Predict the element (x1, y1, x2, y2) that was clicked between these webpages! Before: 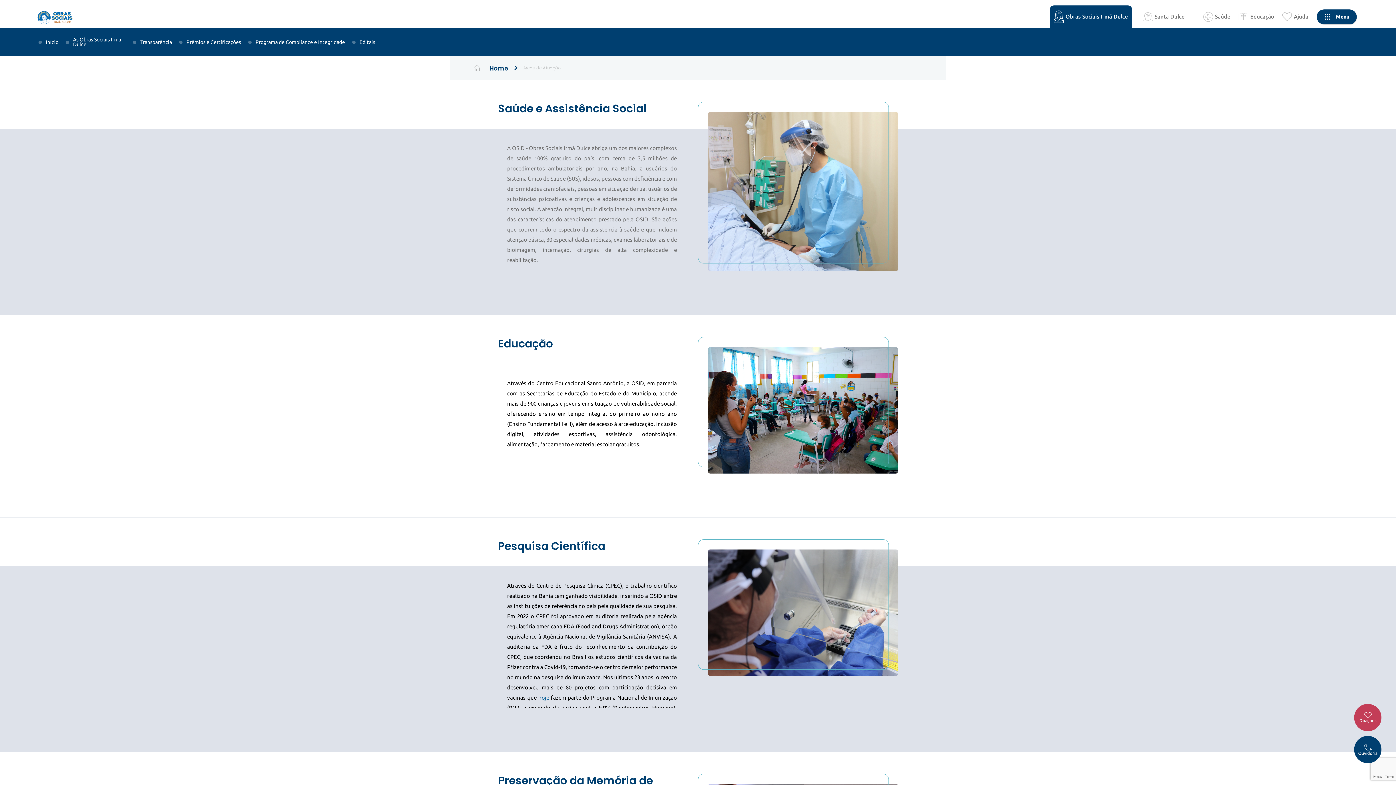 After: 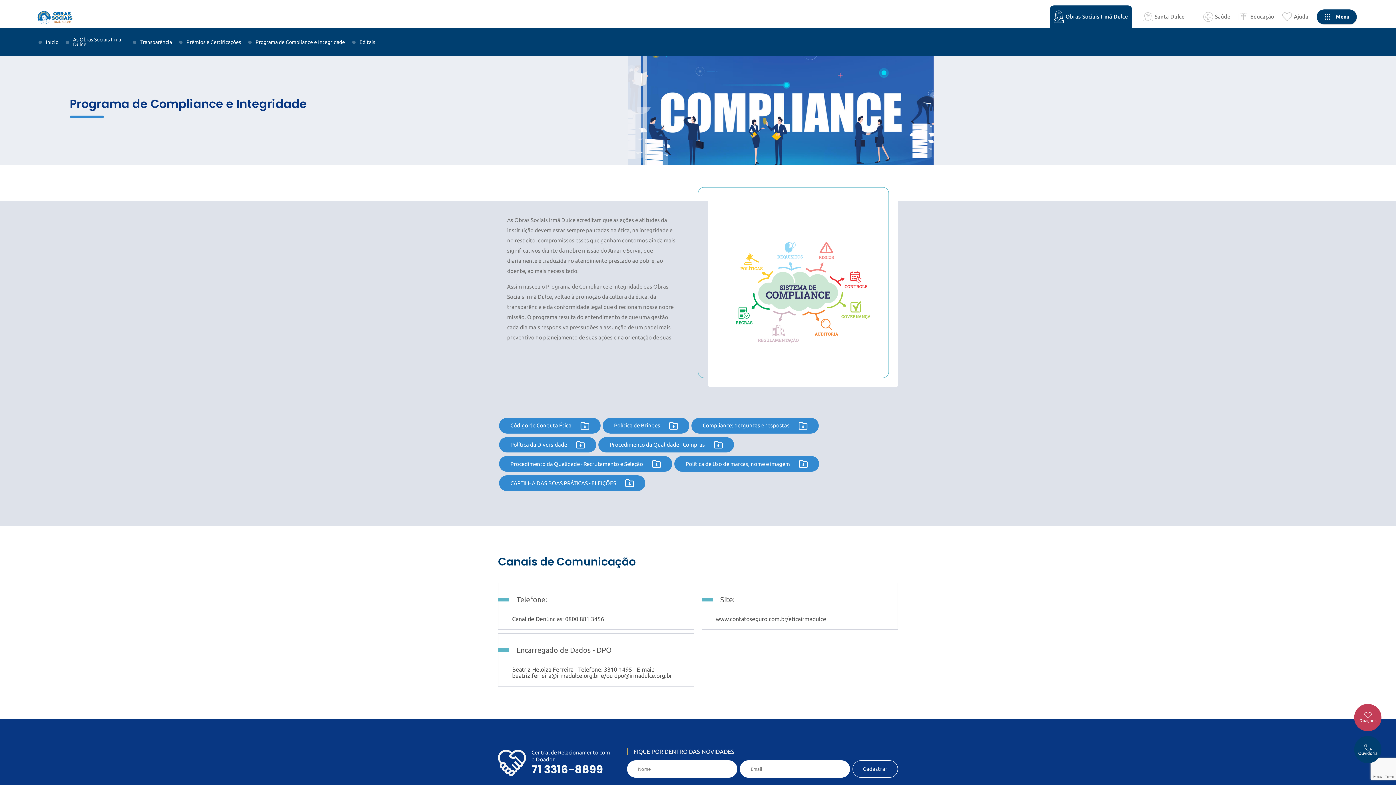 Action: label: Programa de Compliance e Integridade bbox: (248, 39, 345, 44)